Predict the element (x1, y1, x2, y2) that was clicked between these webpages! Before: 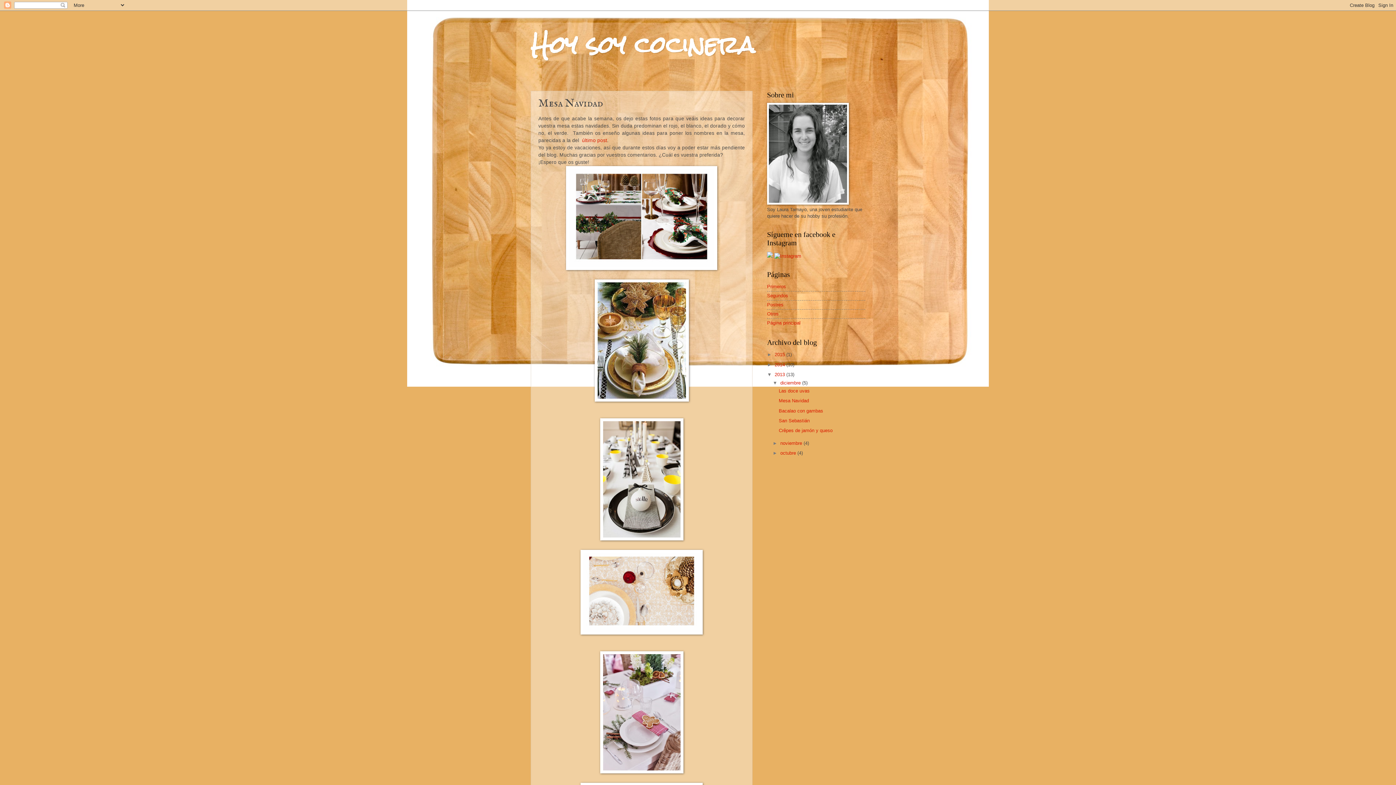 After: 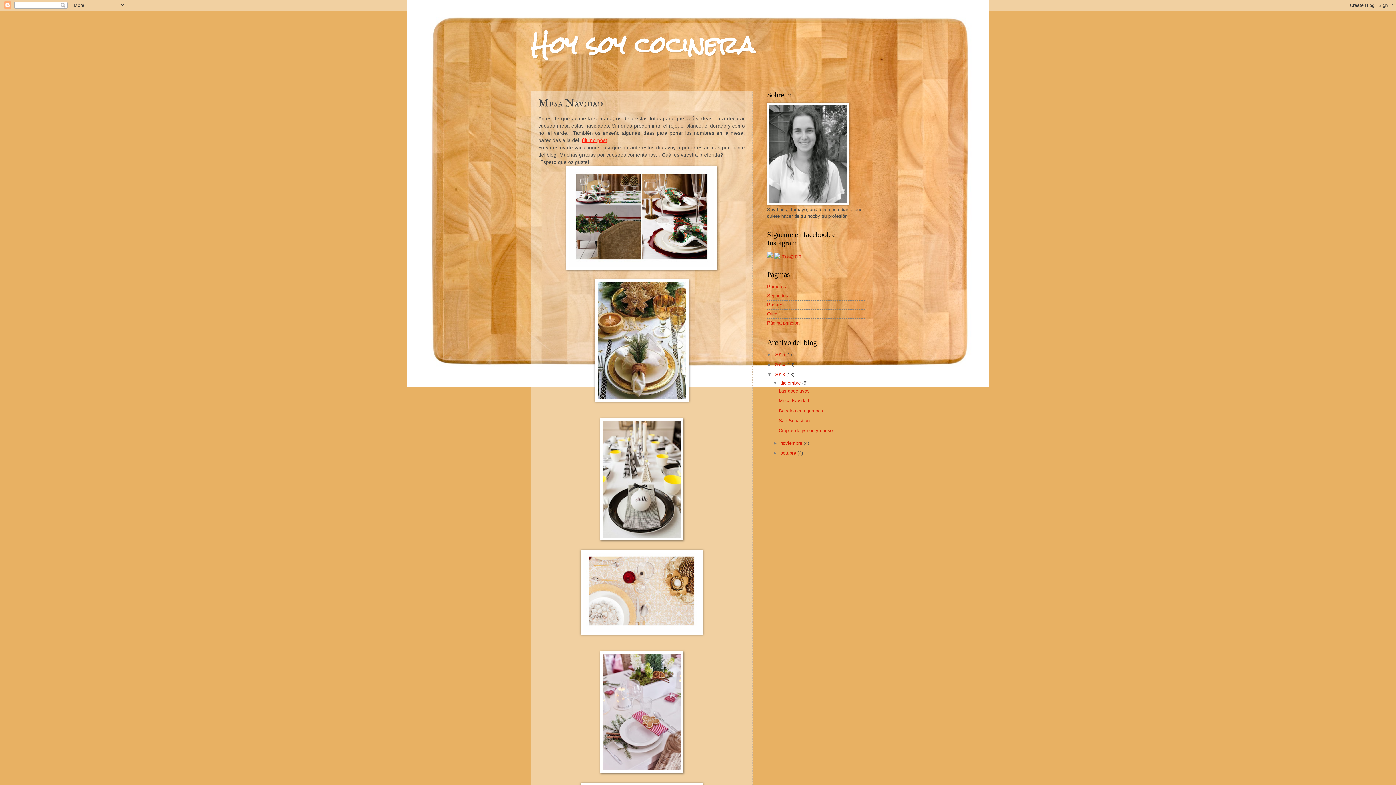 Action: label: último post bbox: (582, 137, 607, 143)